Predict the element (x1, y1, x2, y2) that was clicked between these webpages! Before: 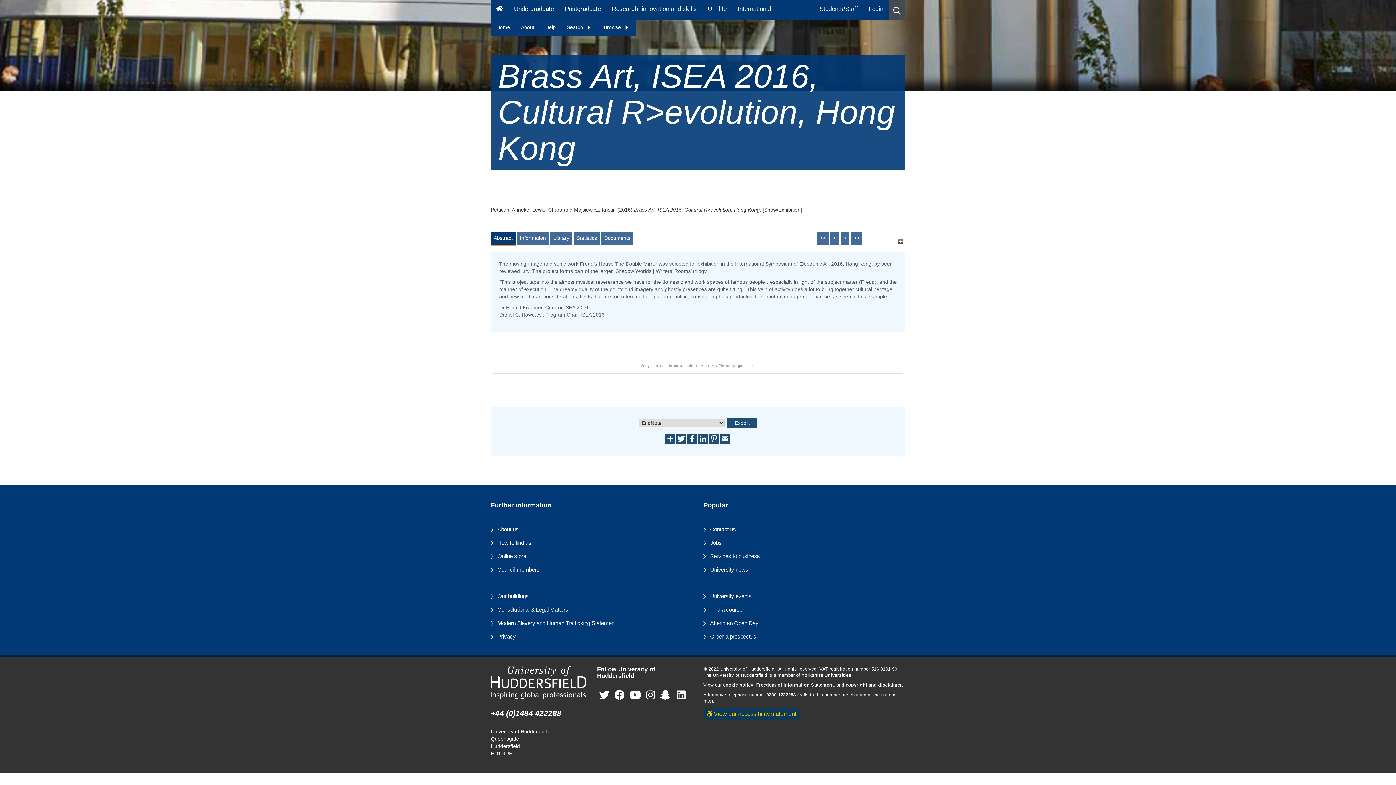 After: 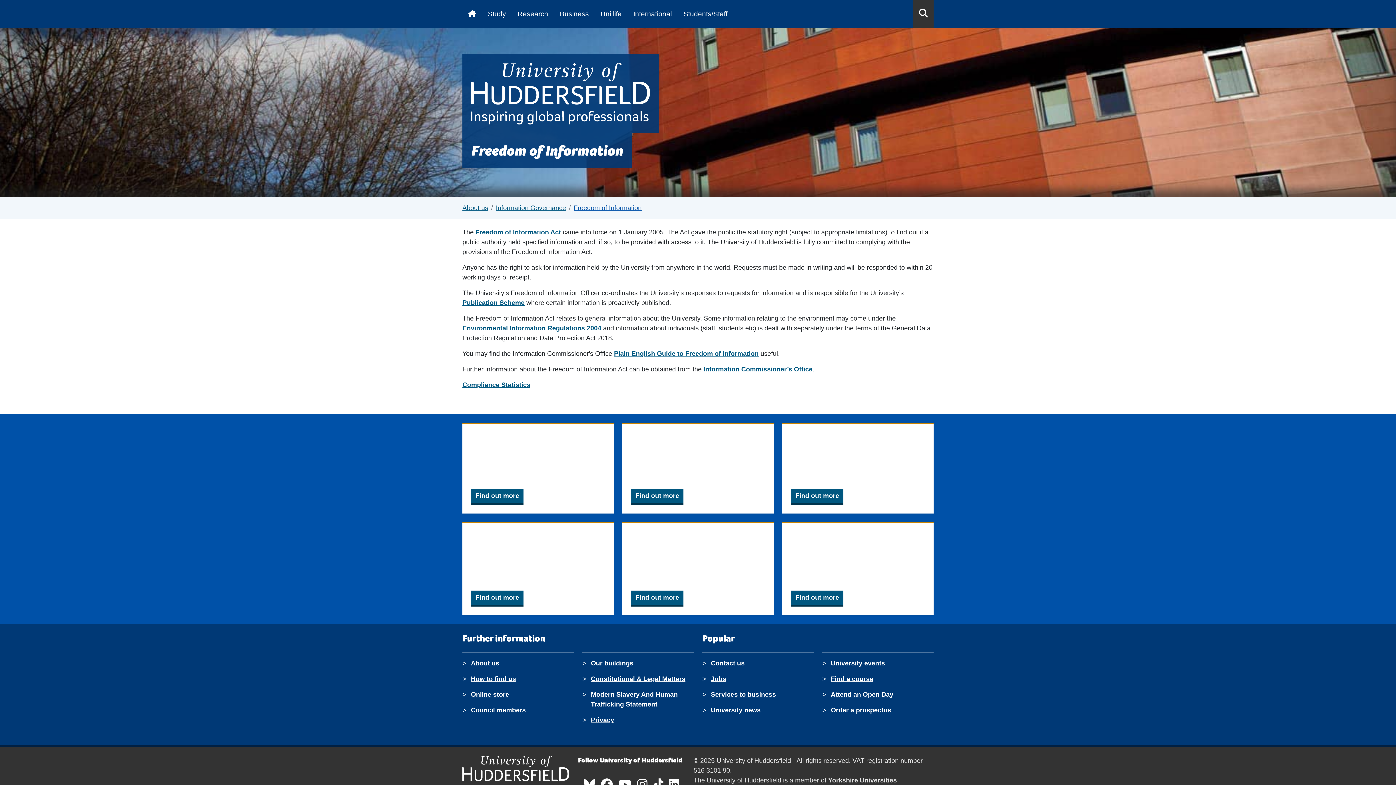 Action: label: Freedom of Information Statement bbox: (756, 682, 833, 687)